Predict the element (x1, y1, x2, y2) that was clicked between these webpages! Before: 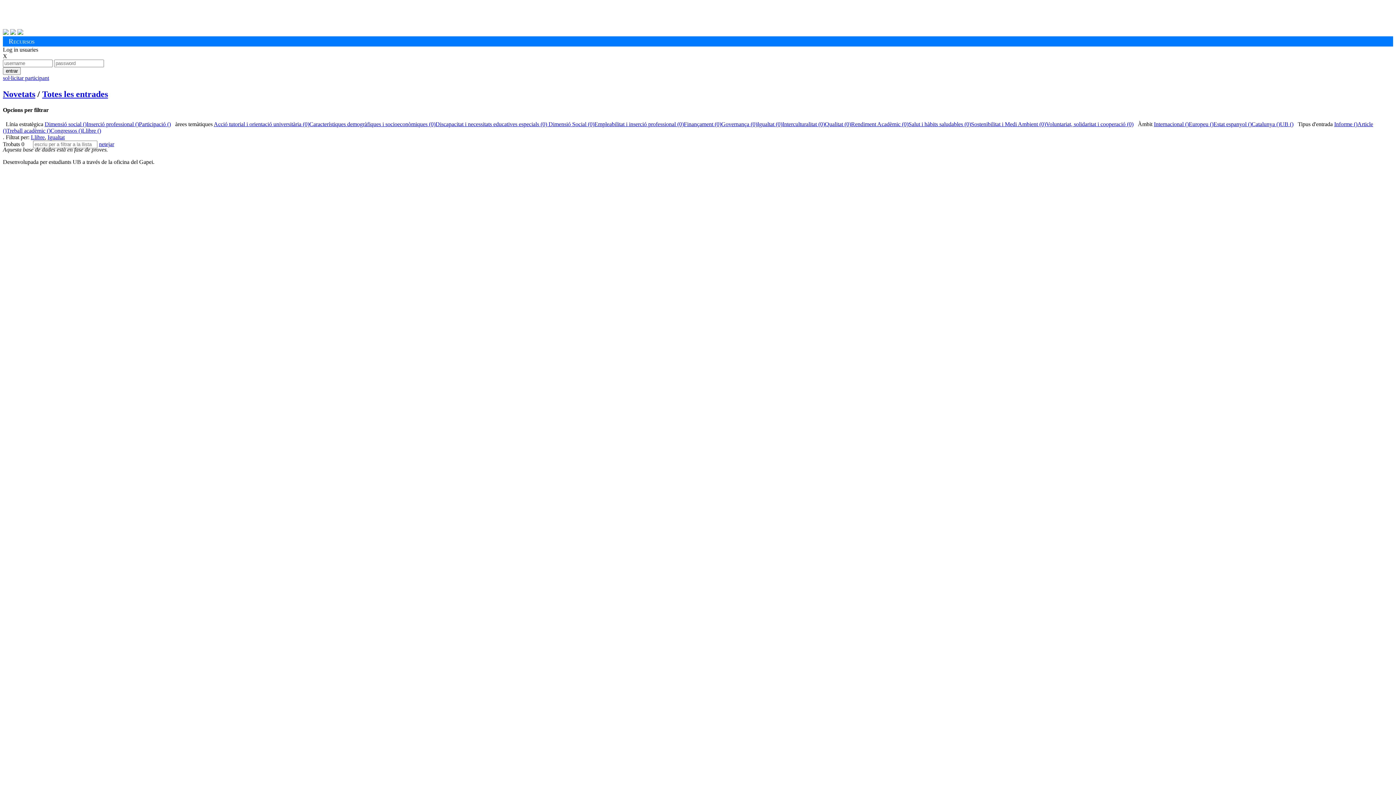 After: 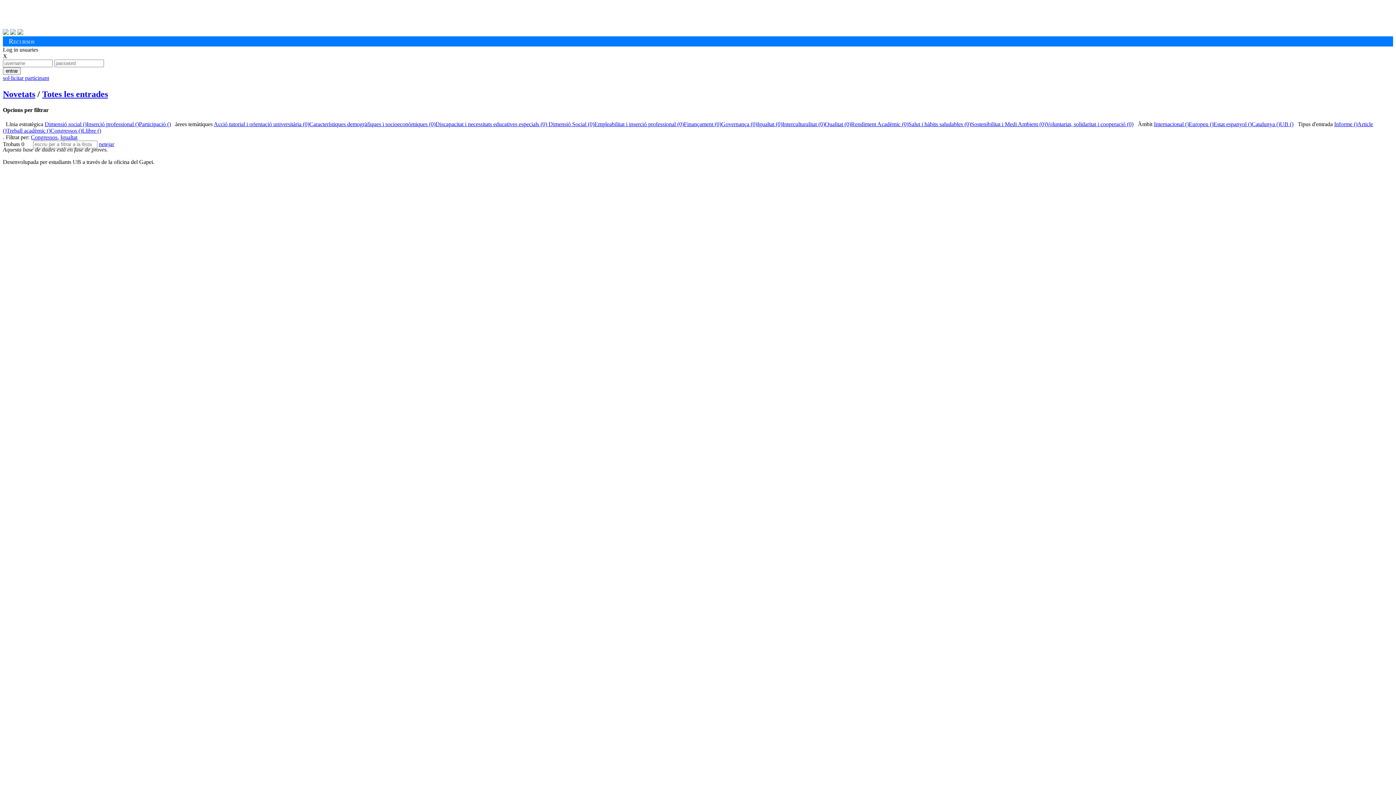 Action: label: Congressos () bbox: (50, 127, 82, 133)